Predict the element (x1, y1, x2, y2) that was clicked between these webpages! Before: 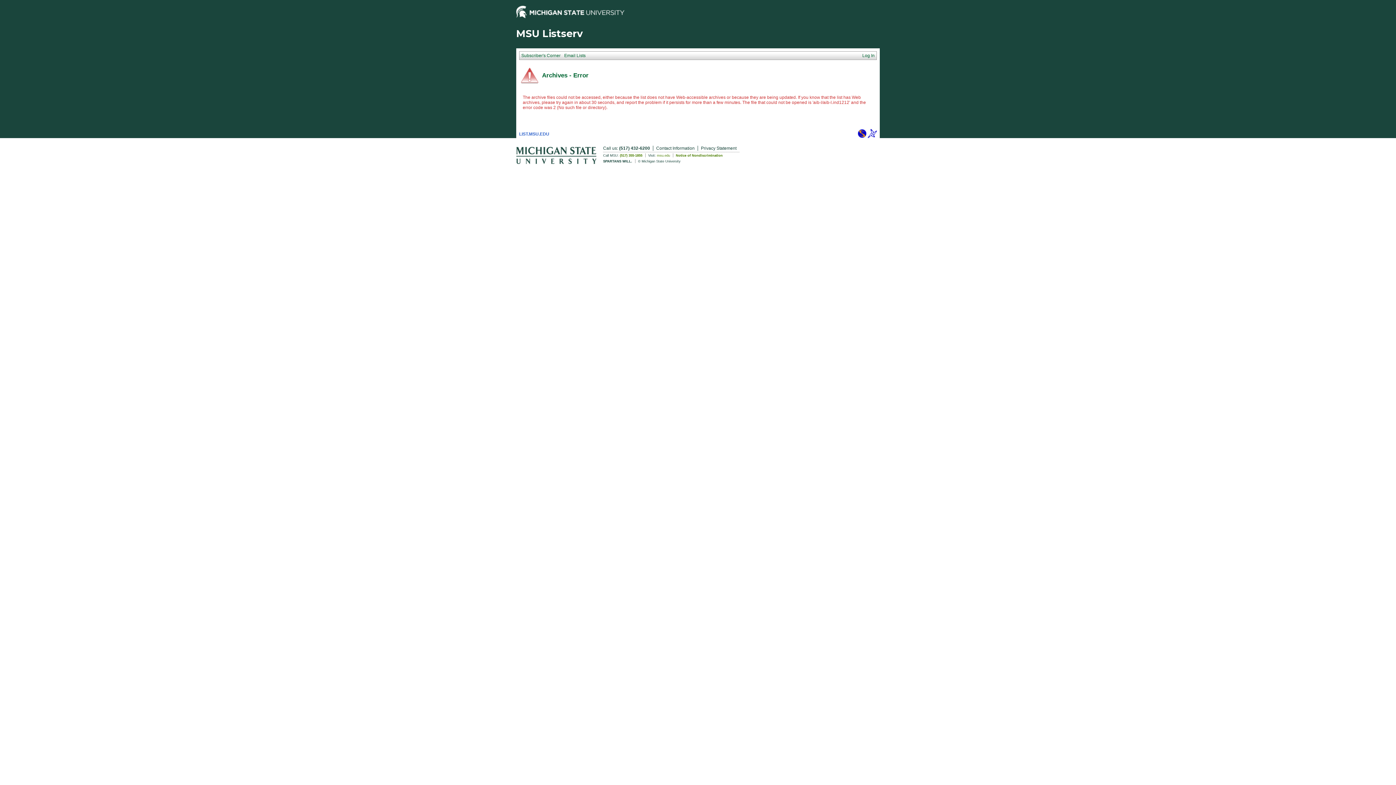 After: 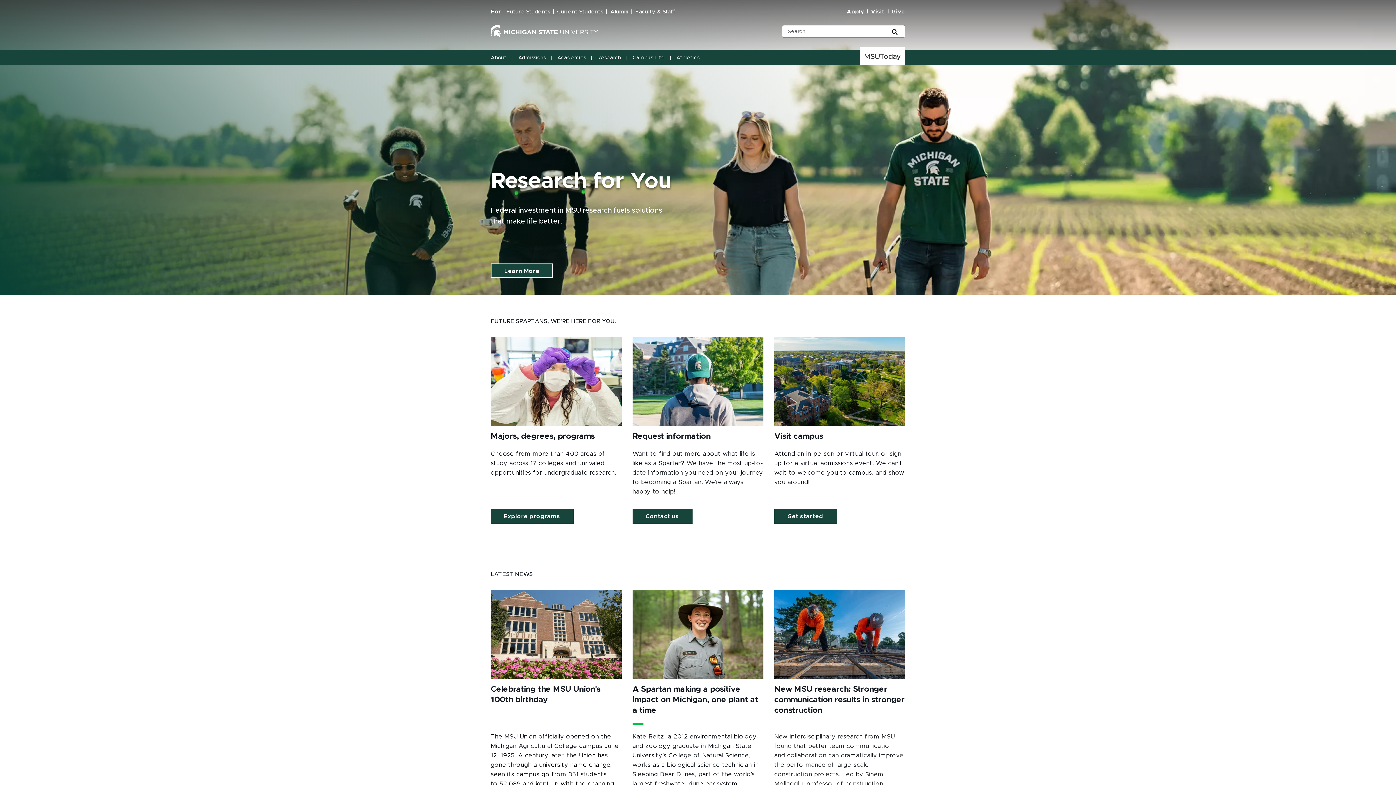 Action: bbox: (657, 153, 670, 157) label: msu.edu